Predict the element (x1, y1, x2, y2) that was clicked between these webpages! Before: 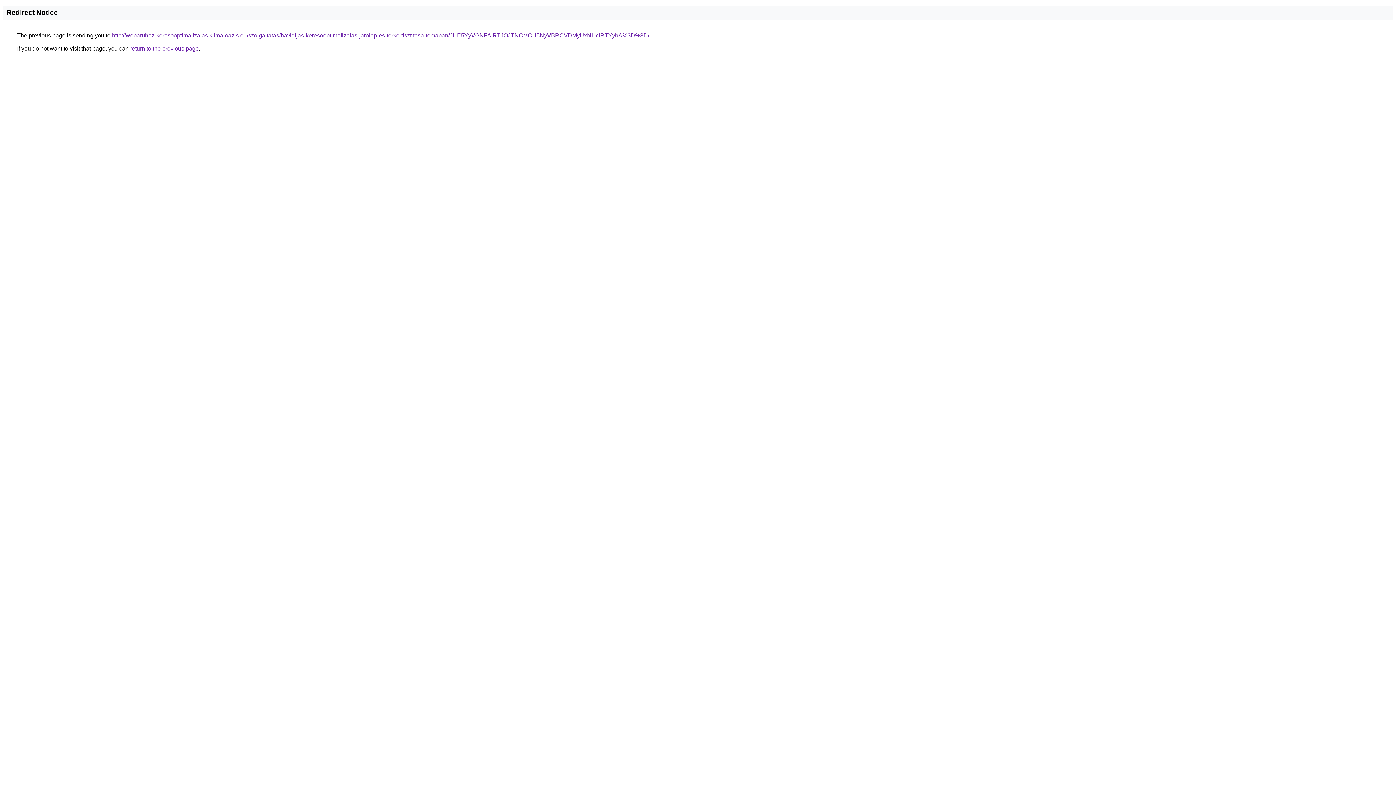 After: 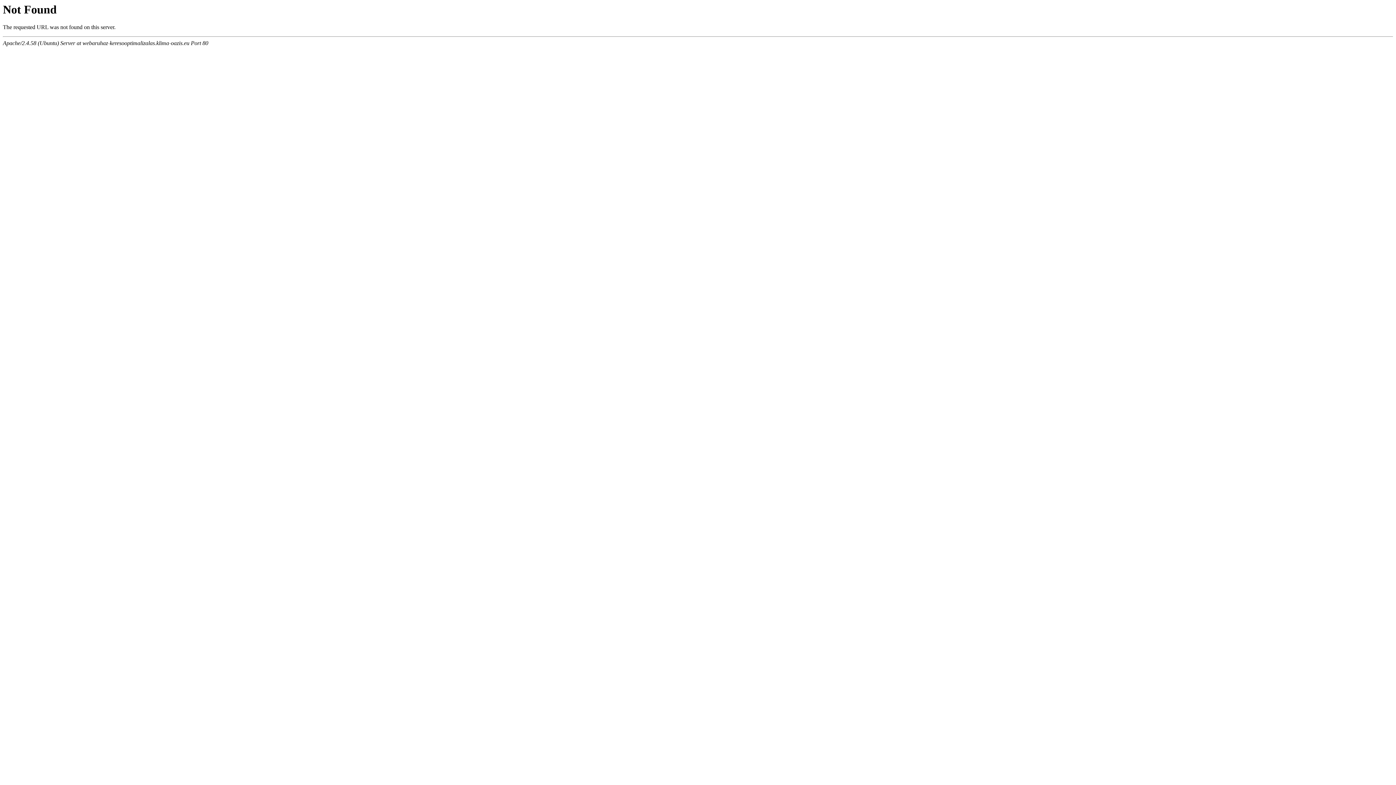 Action: bbox: (112, 32, 649, 38) label: http://webaruhaz-keresooptimalizalas.klima-oazis.eu/szolgaltatas/havidijas-keresooptimalizalas-jarolap-es-terko-tisztitasa-temaban/JUE5YyVGNFAlRTJOJTNCMCU5NyVBRCVDMyUxNHclRTYybA%3D%3D/